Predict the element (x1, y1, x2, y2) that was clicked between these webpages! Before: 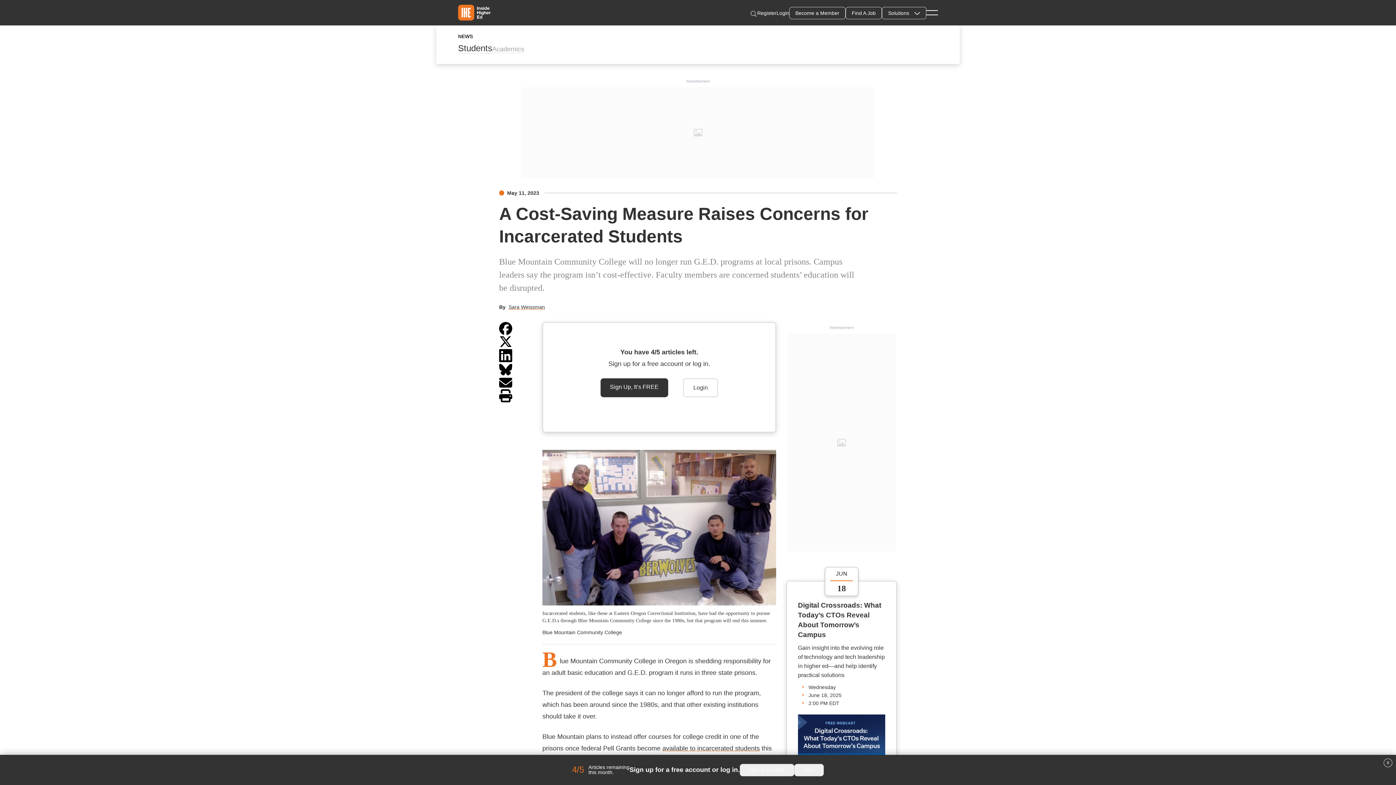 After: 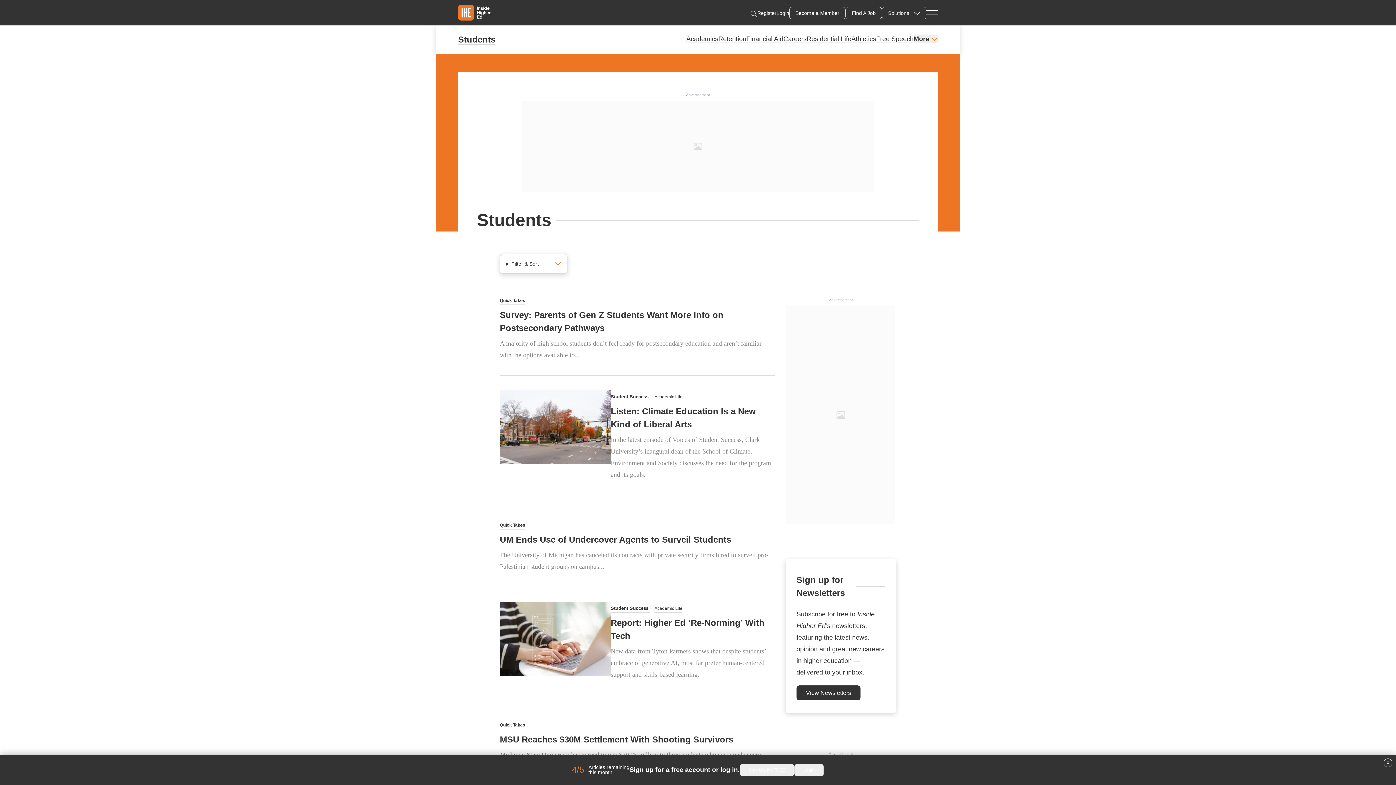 Action: bbox: (458, 43, 492, 53) label: Students